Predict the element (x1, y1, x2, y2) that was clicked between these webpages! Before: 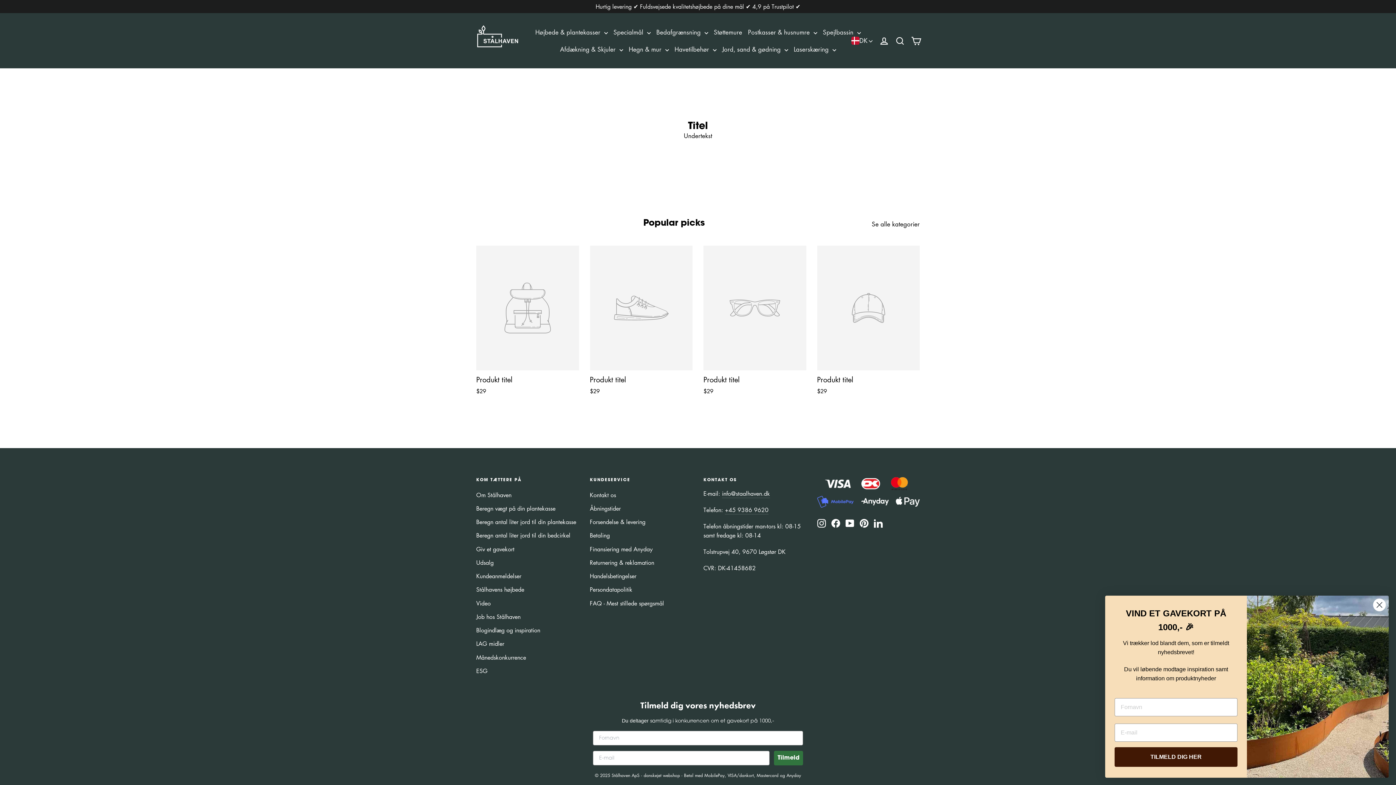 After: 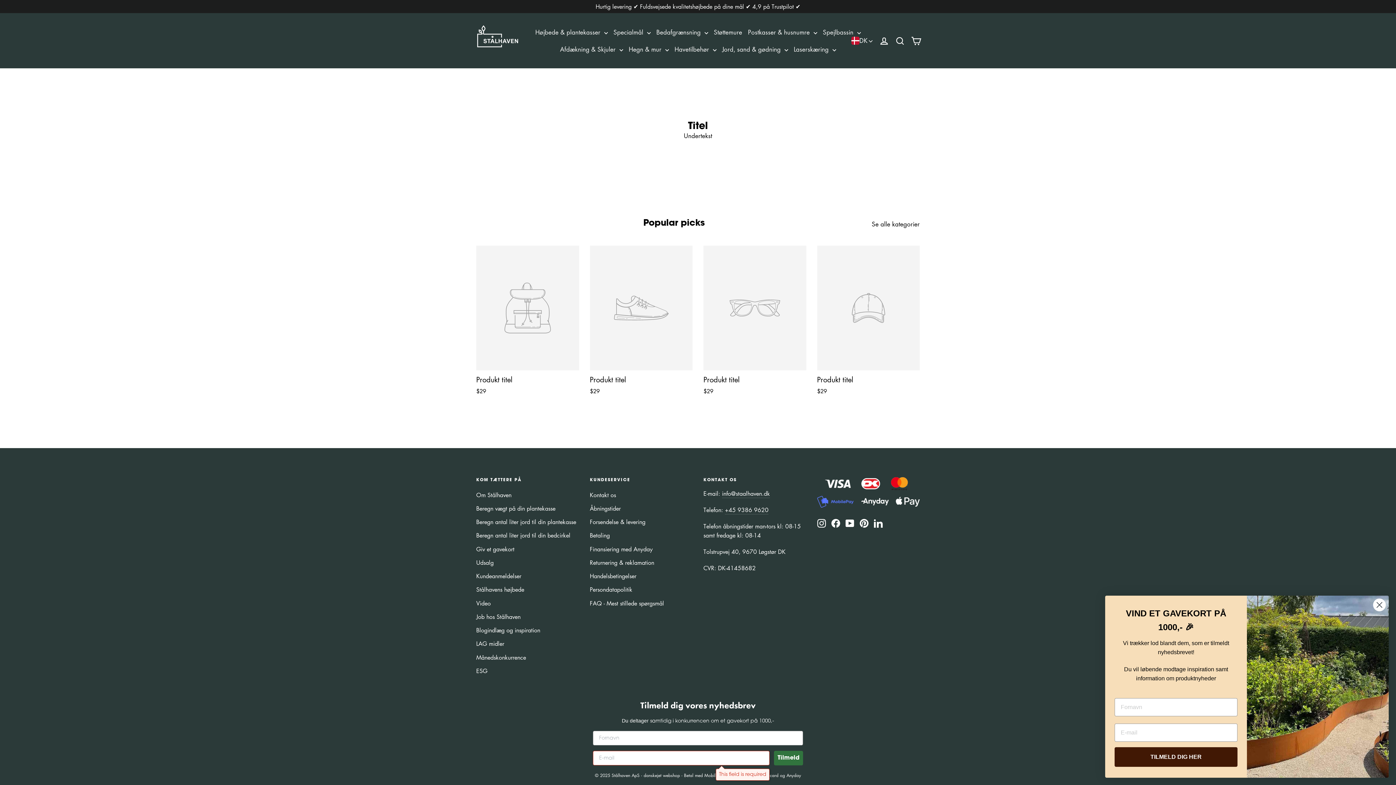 Action: bbox: (774, 751, 803, 765) label: Tilmeld